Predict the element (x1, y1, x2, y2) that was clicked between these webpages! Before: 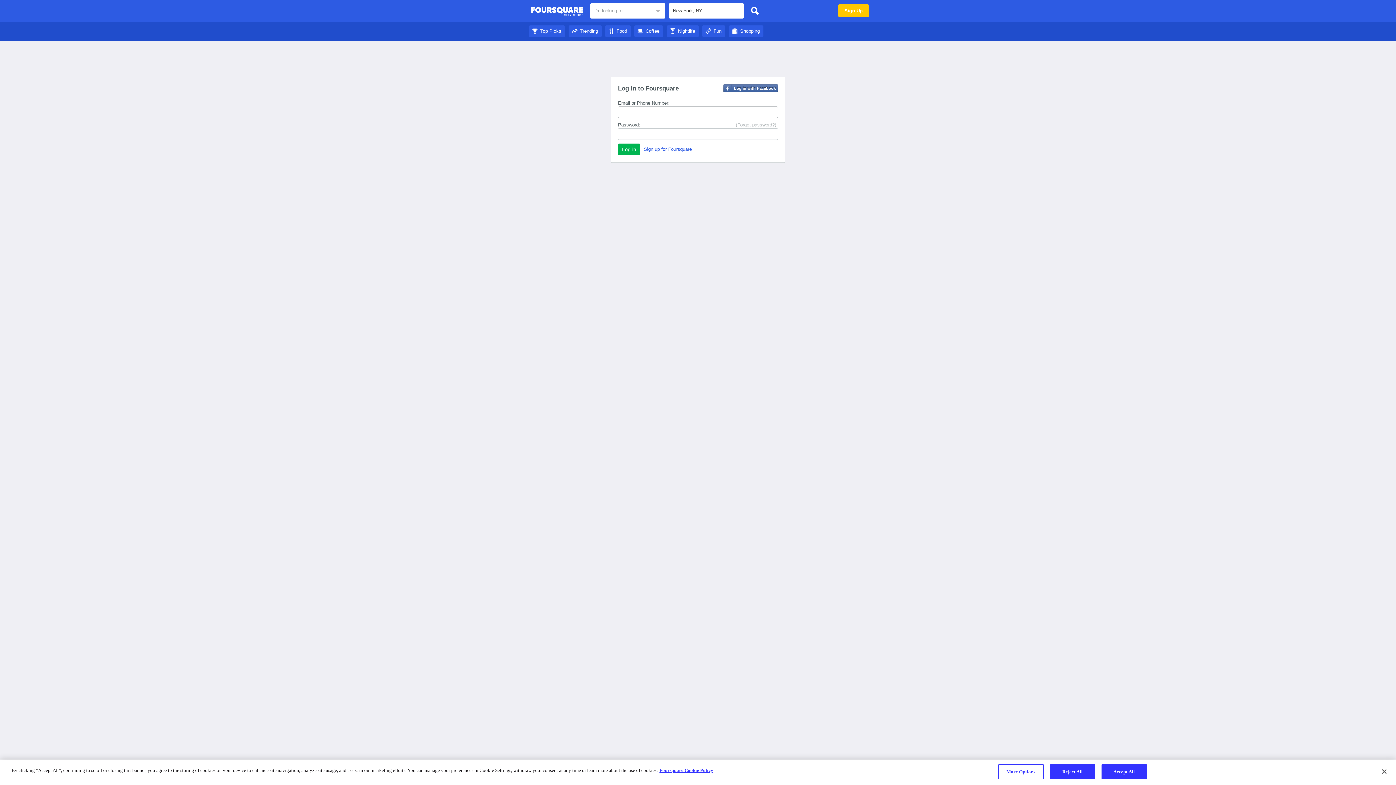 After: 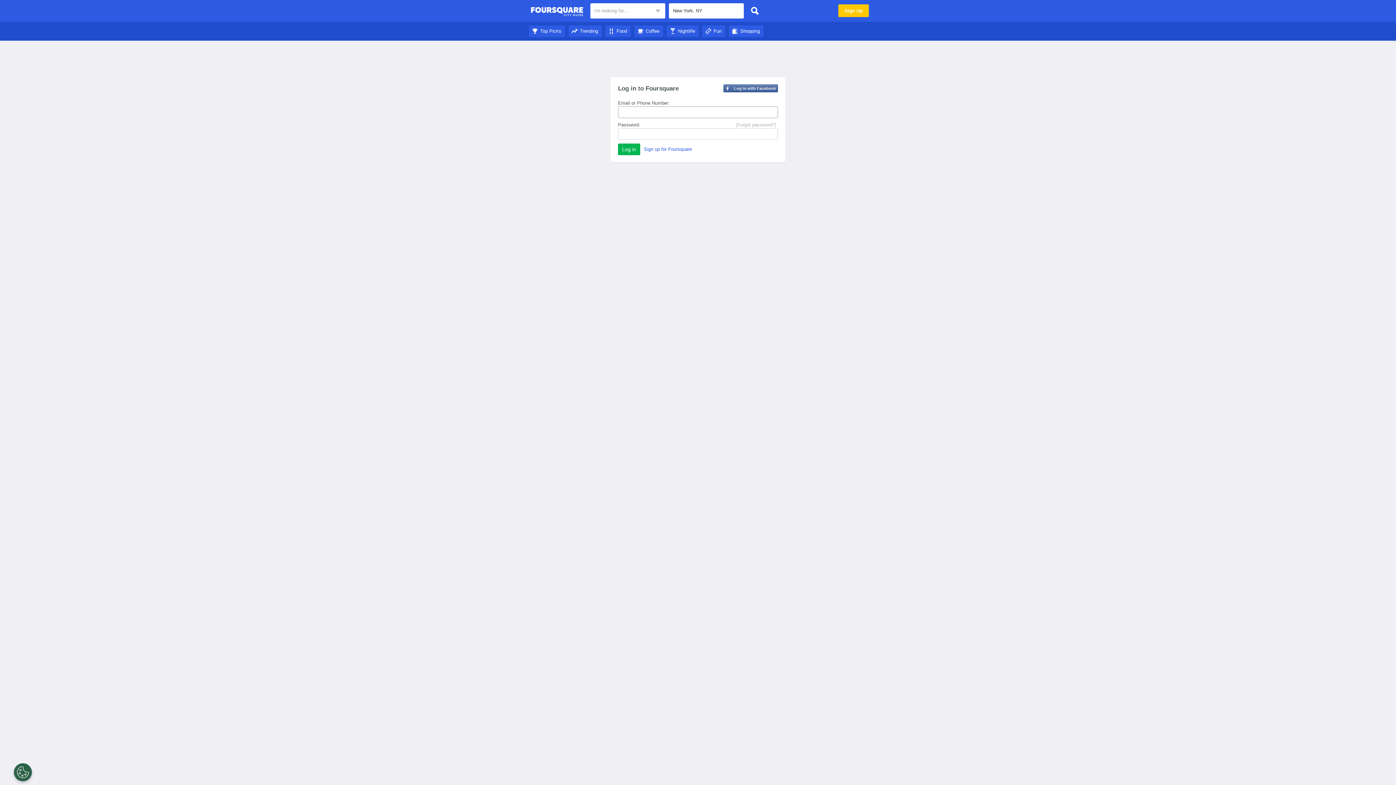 Action: bbox: (747, 3, 762, 18)